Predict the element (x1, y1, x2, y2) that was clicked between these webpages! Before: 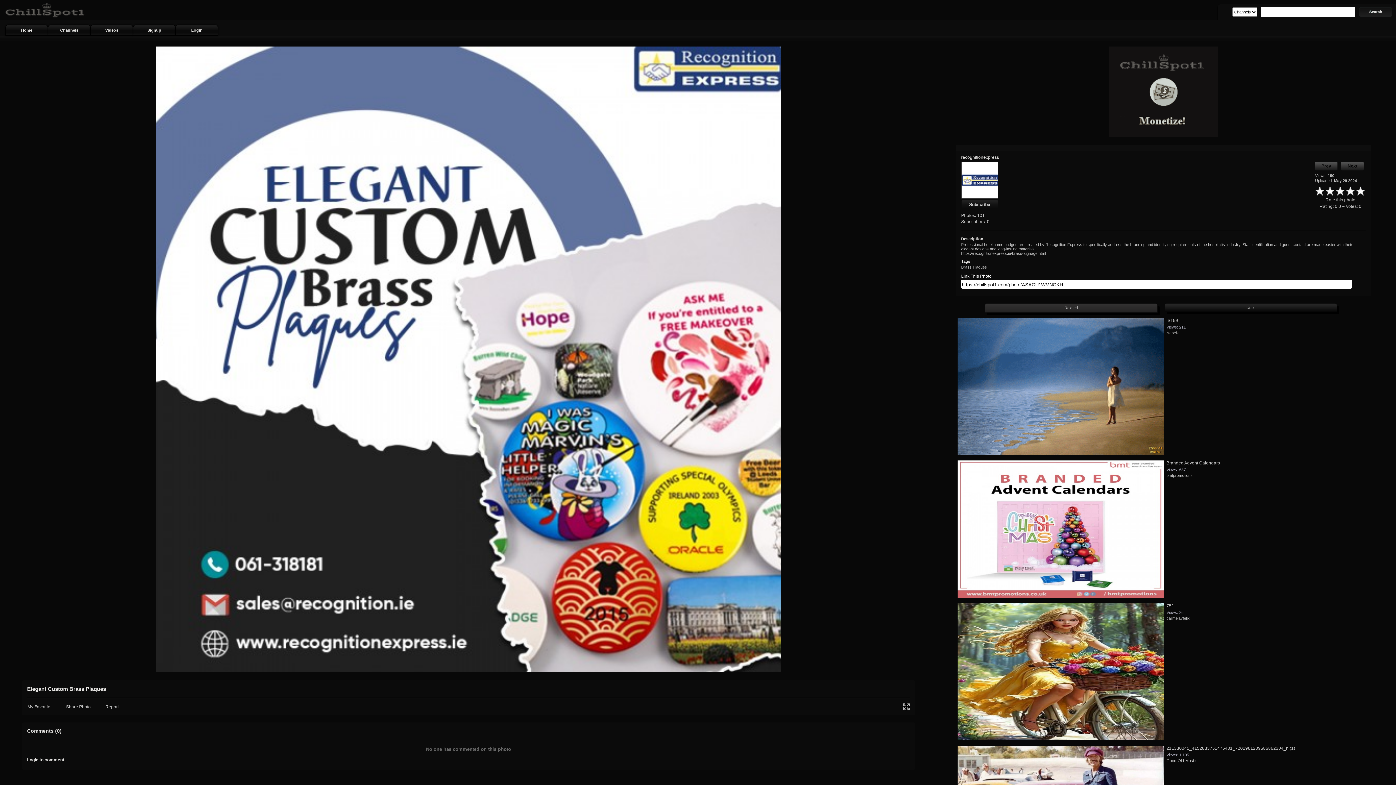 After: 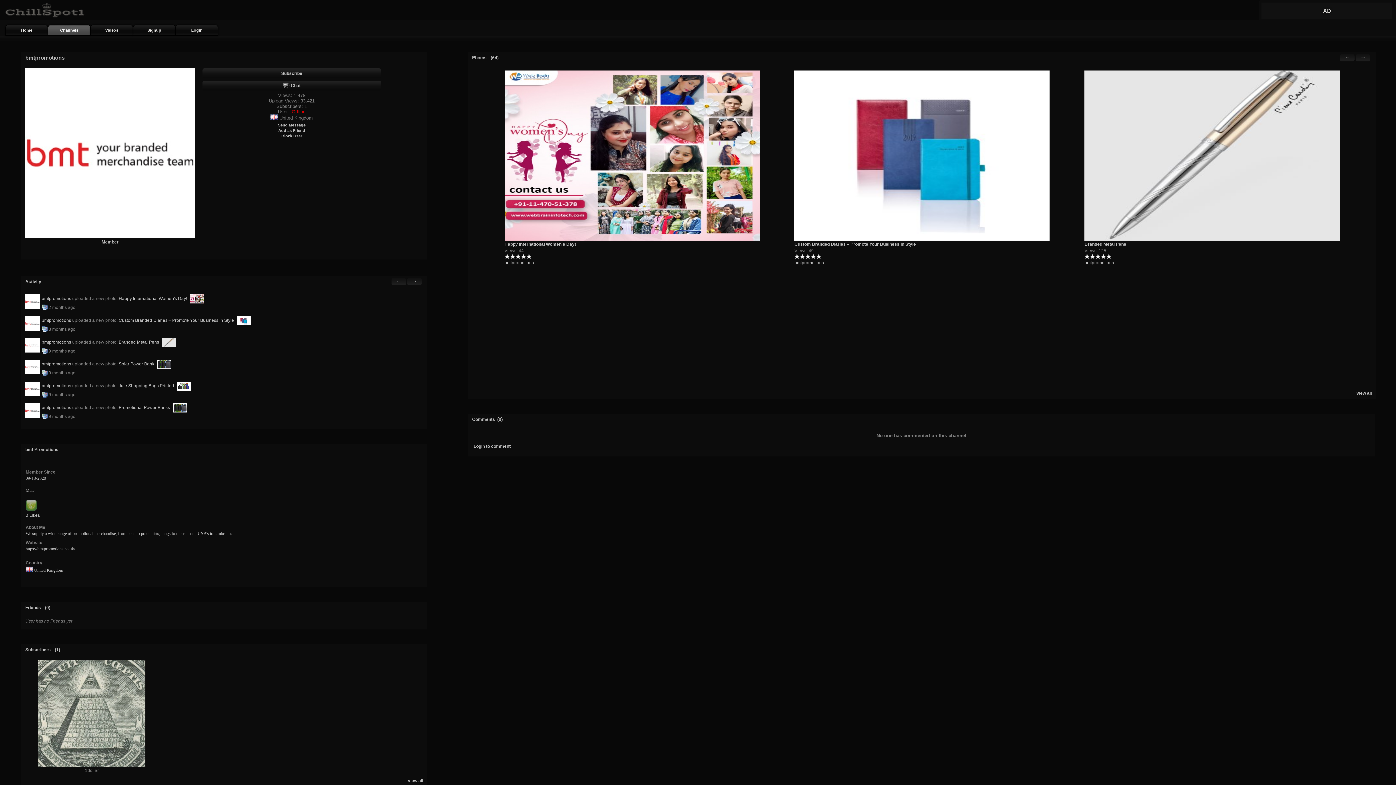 Action: bbox: (1166, 473, 1192, 477) label: bmtpromotions